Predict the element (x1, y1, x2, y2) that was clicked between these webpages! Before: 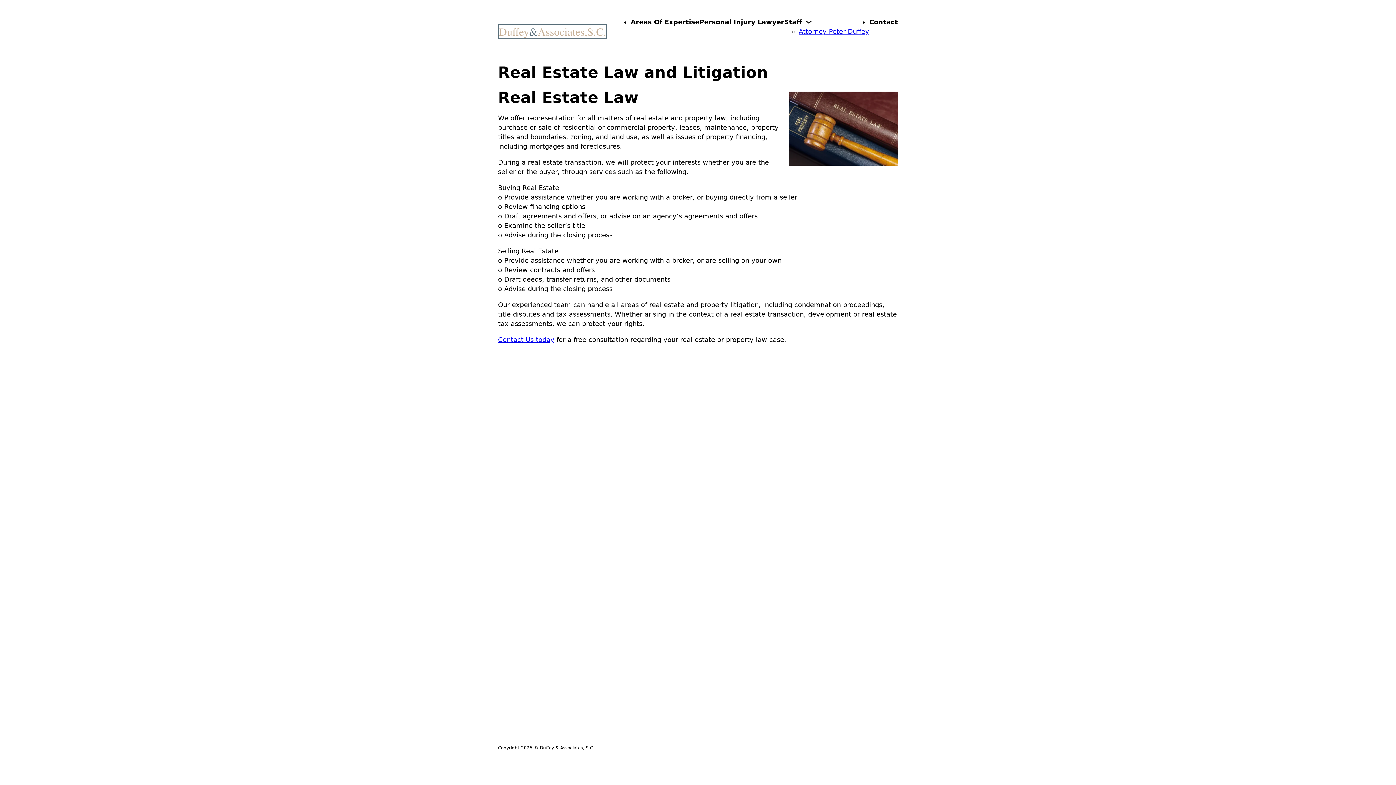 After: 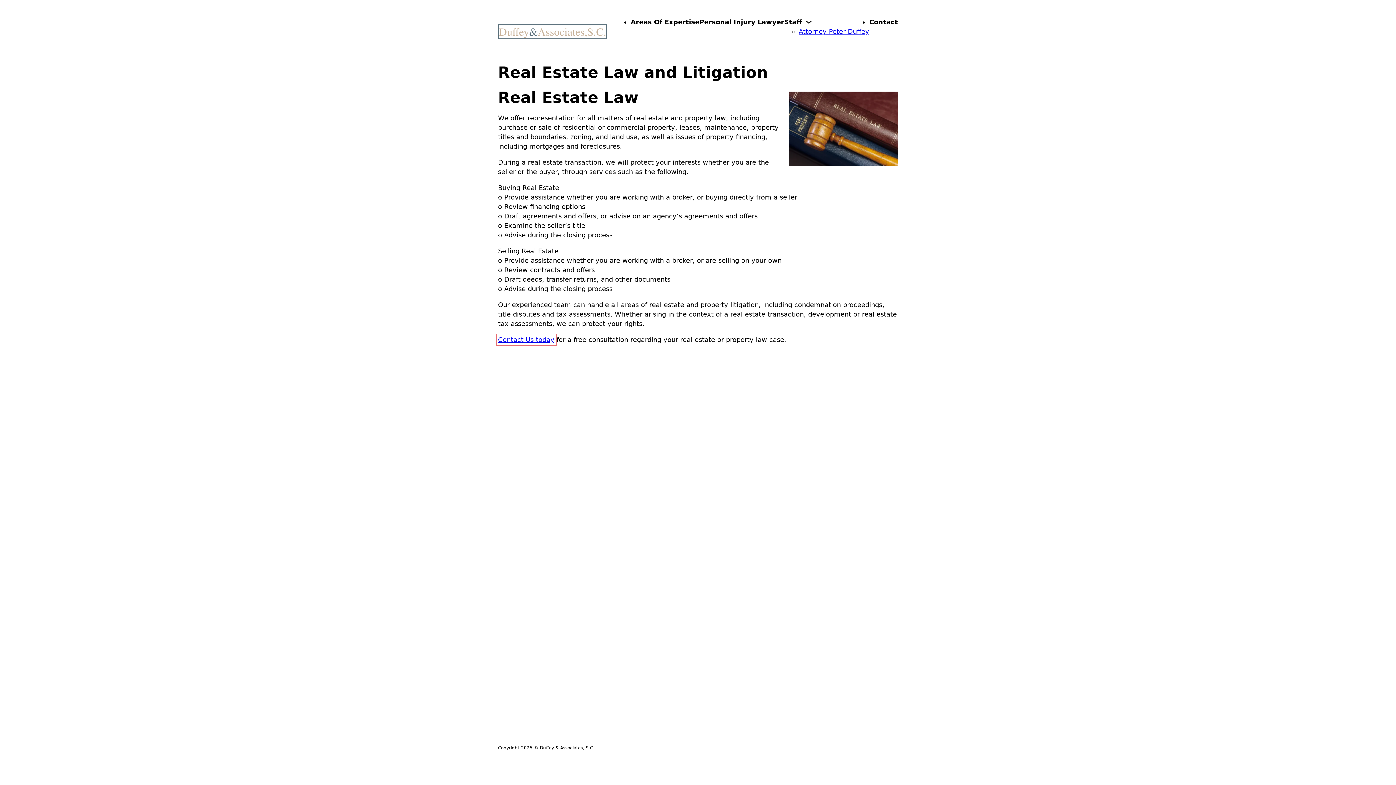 Action: bbox: (498, 336, 554, 343) label: Contact Us today